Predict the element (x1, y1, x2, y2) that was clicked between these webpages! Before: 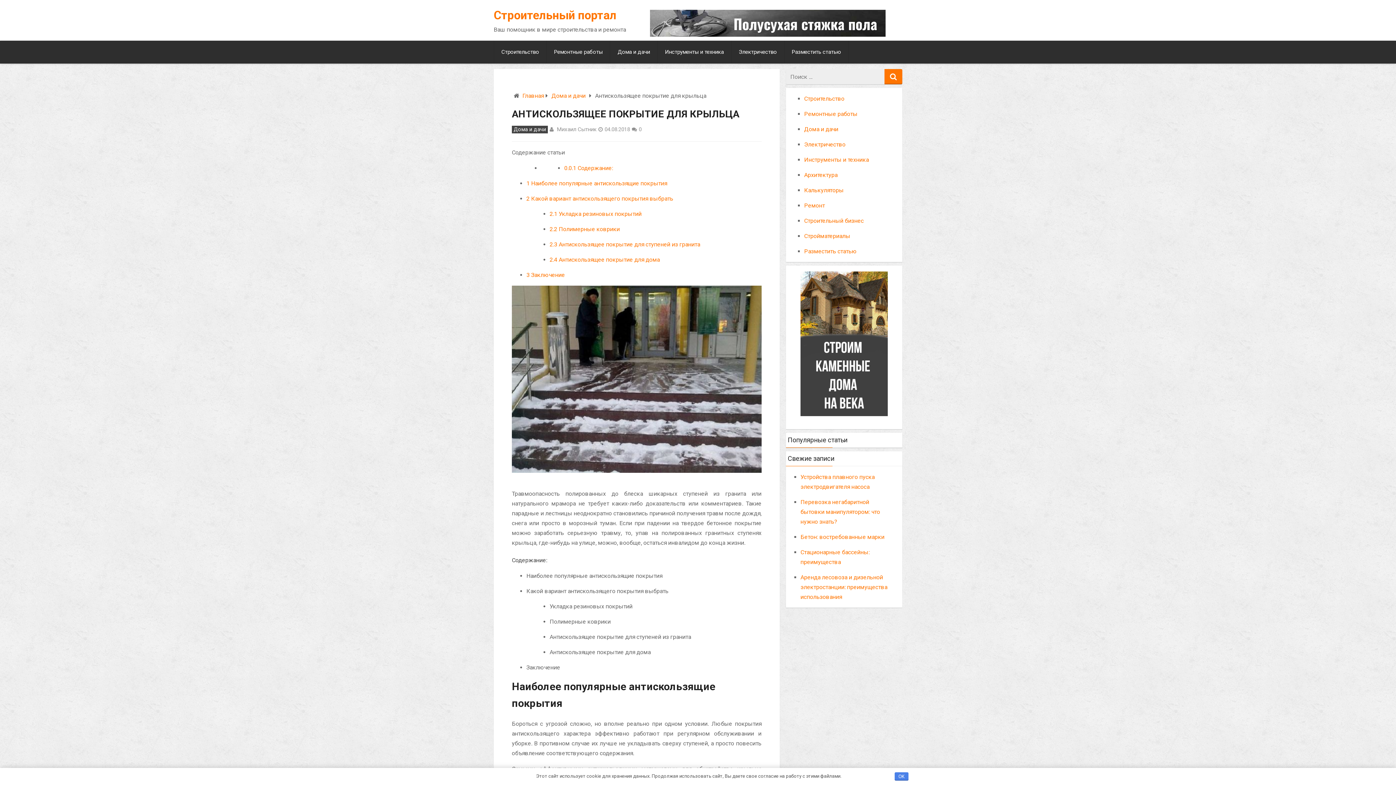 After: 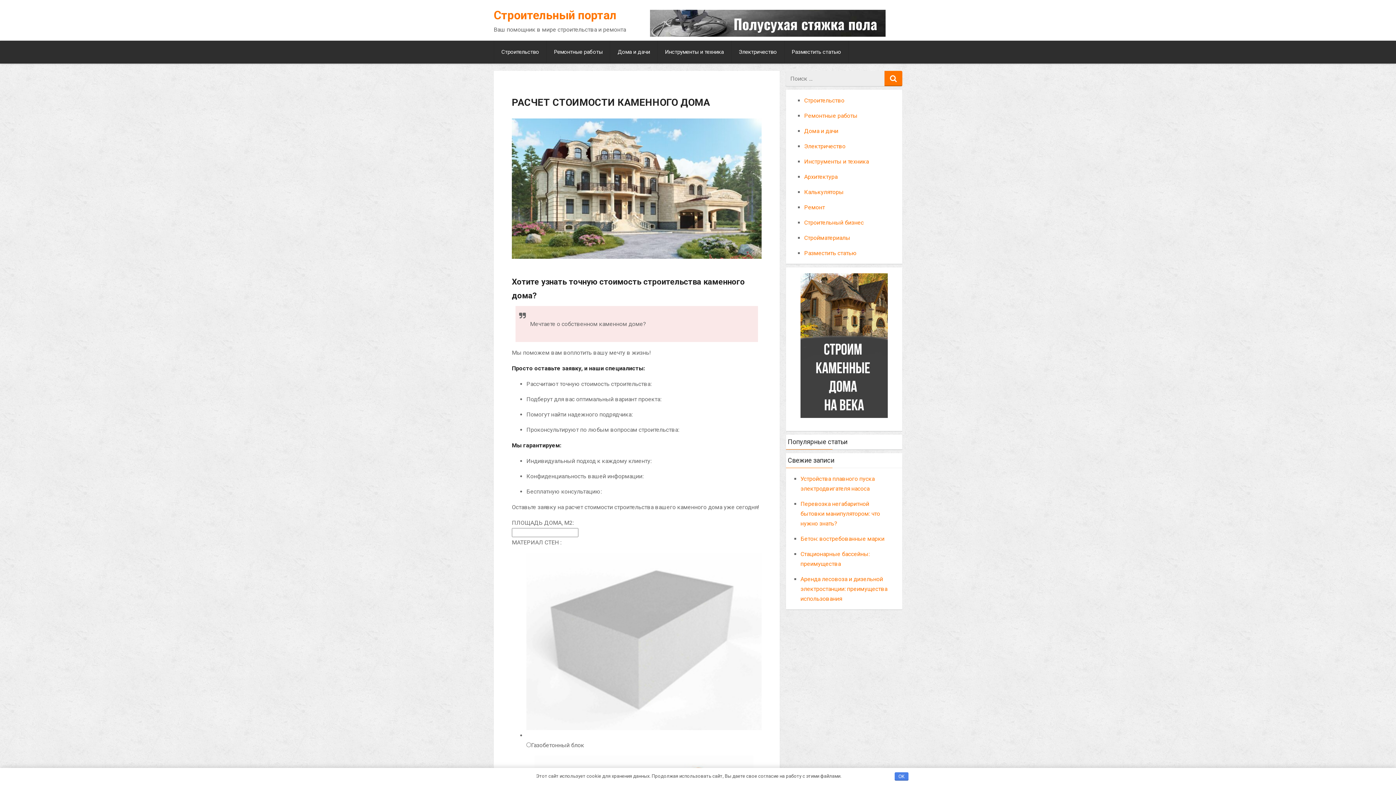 Action: bbox: (800, 271, 888, 423)